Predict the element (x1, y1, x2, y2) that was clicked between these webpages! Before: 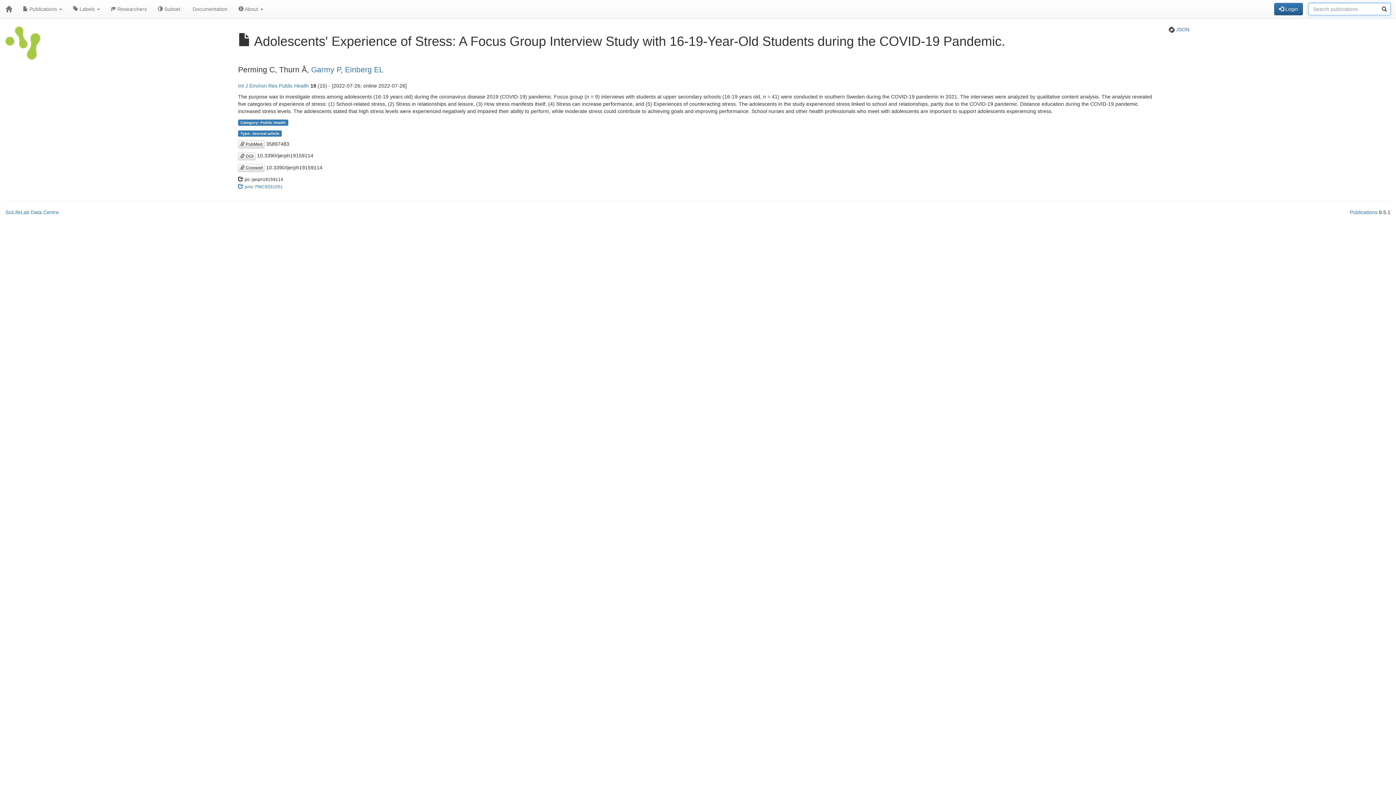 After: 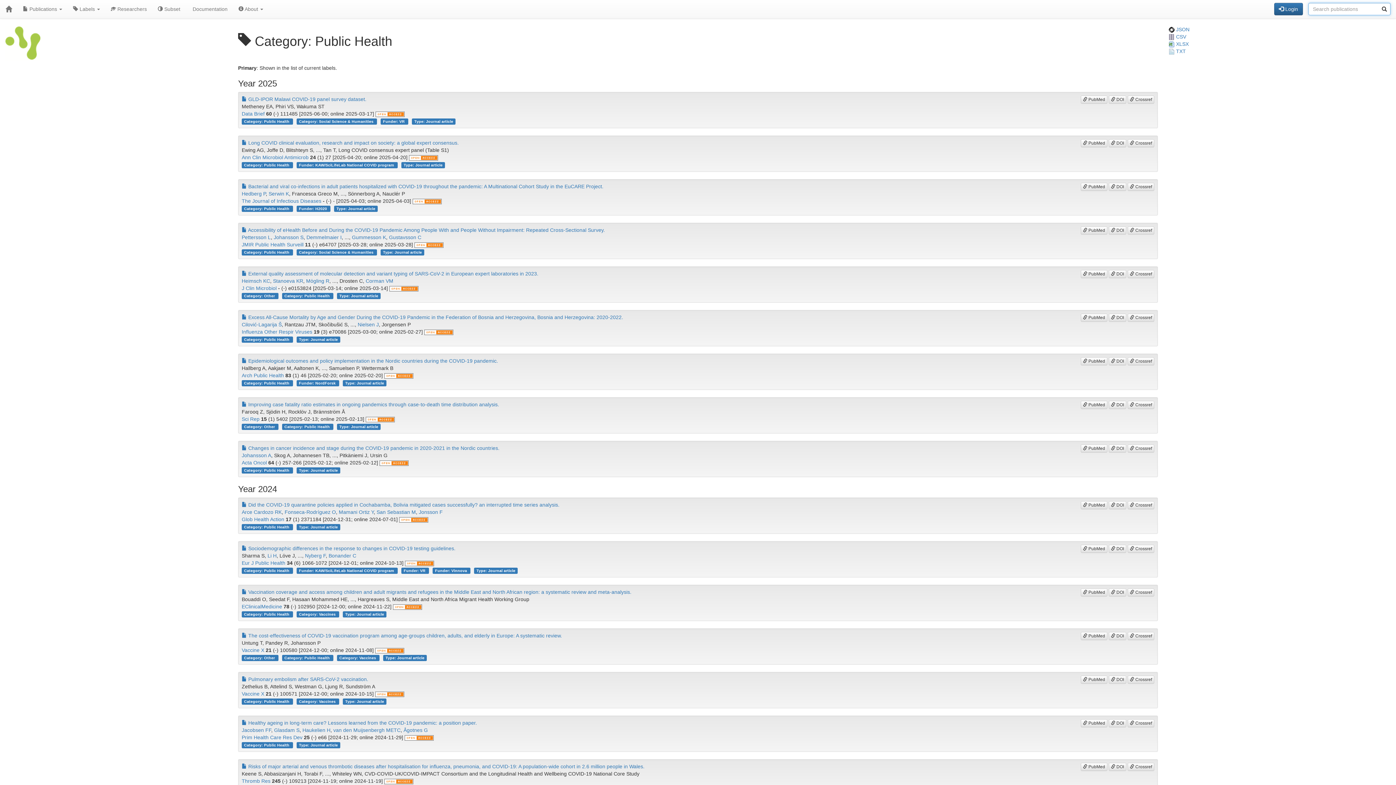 Action: bbox: (238, 119, 288, 125) label: Category: Public Health